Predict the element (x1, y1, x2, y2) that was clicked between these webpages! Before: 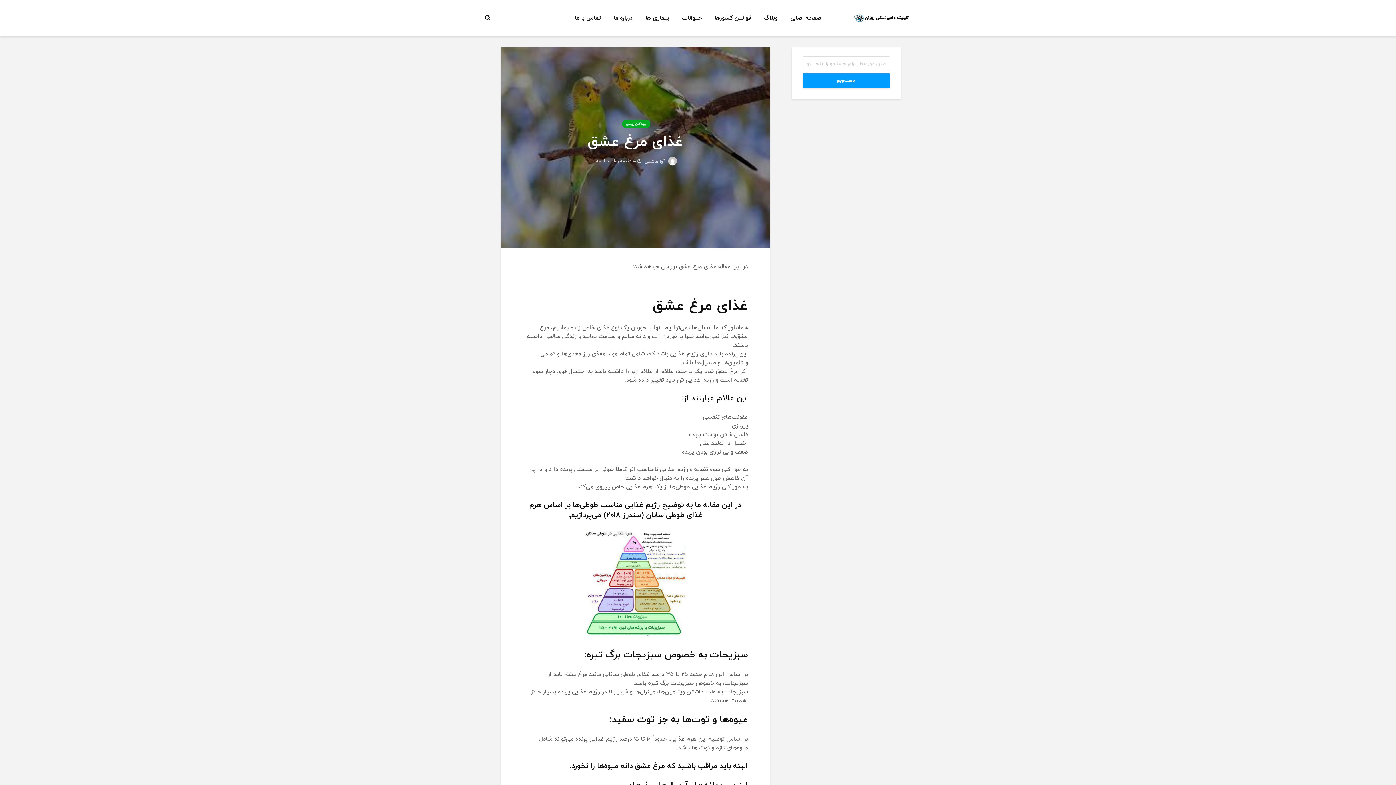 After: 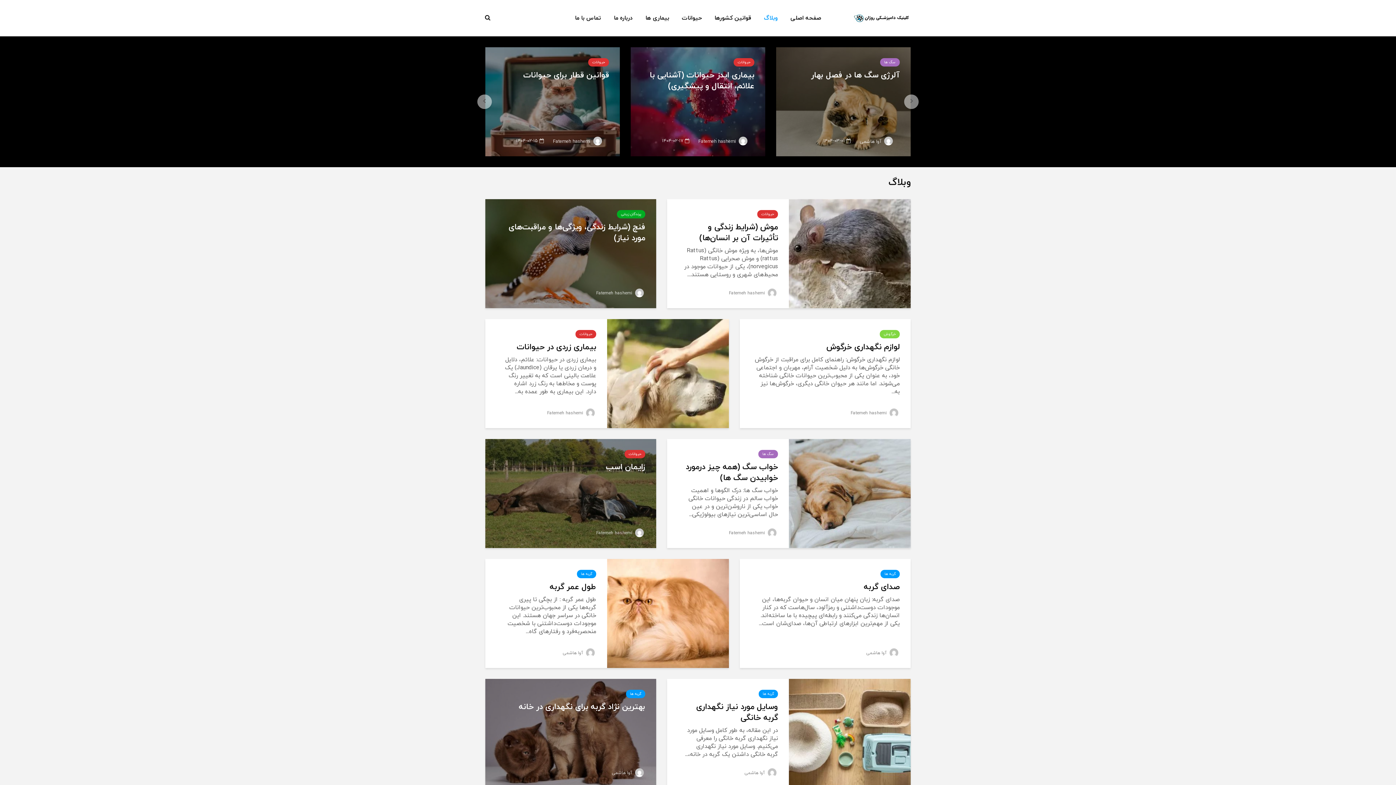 Action: bbox: (758, 10, 783, 25) label: وبلاگ